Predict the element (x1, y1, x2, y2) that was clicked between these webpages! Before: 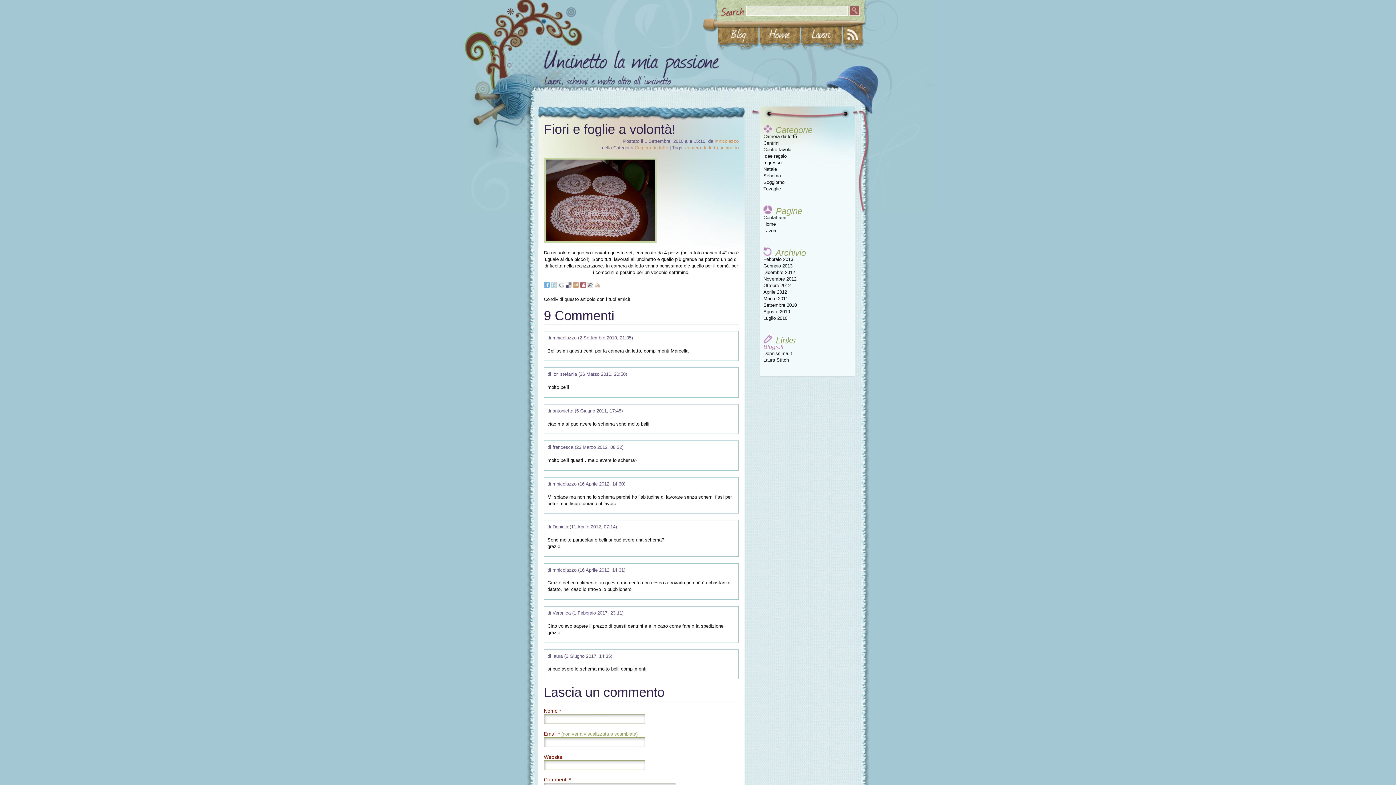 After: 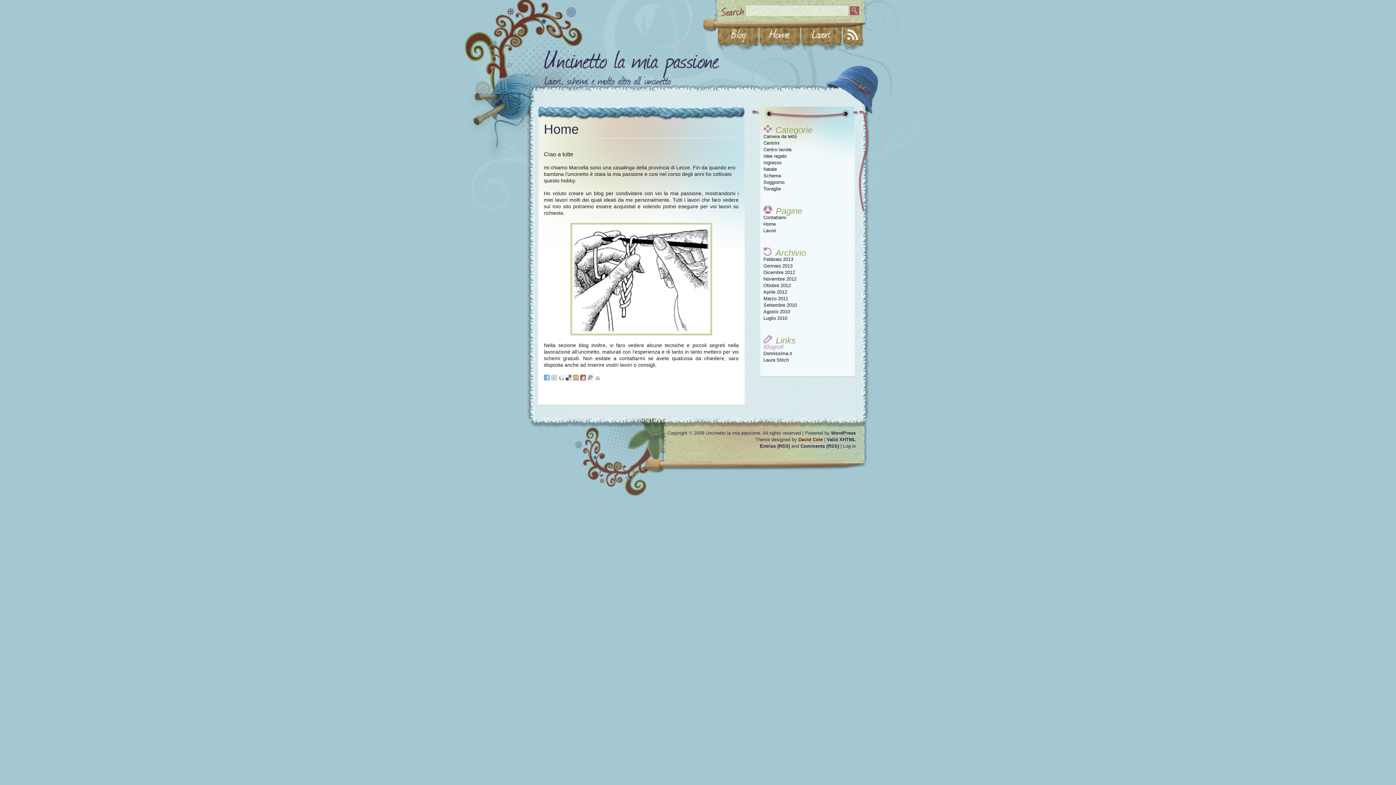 Action: label: Home bbox: (763, 221, 776, 226)